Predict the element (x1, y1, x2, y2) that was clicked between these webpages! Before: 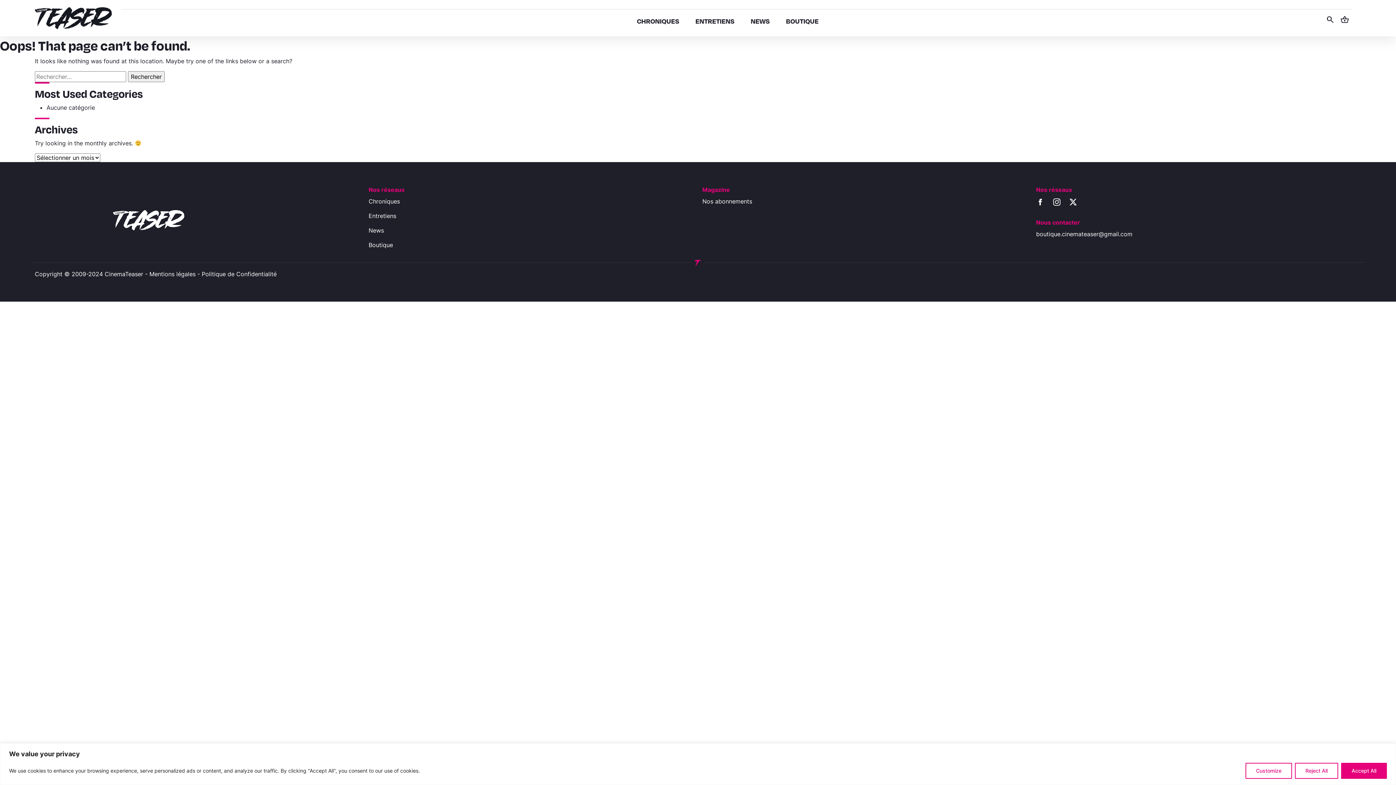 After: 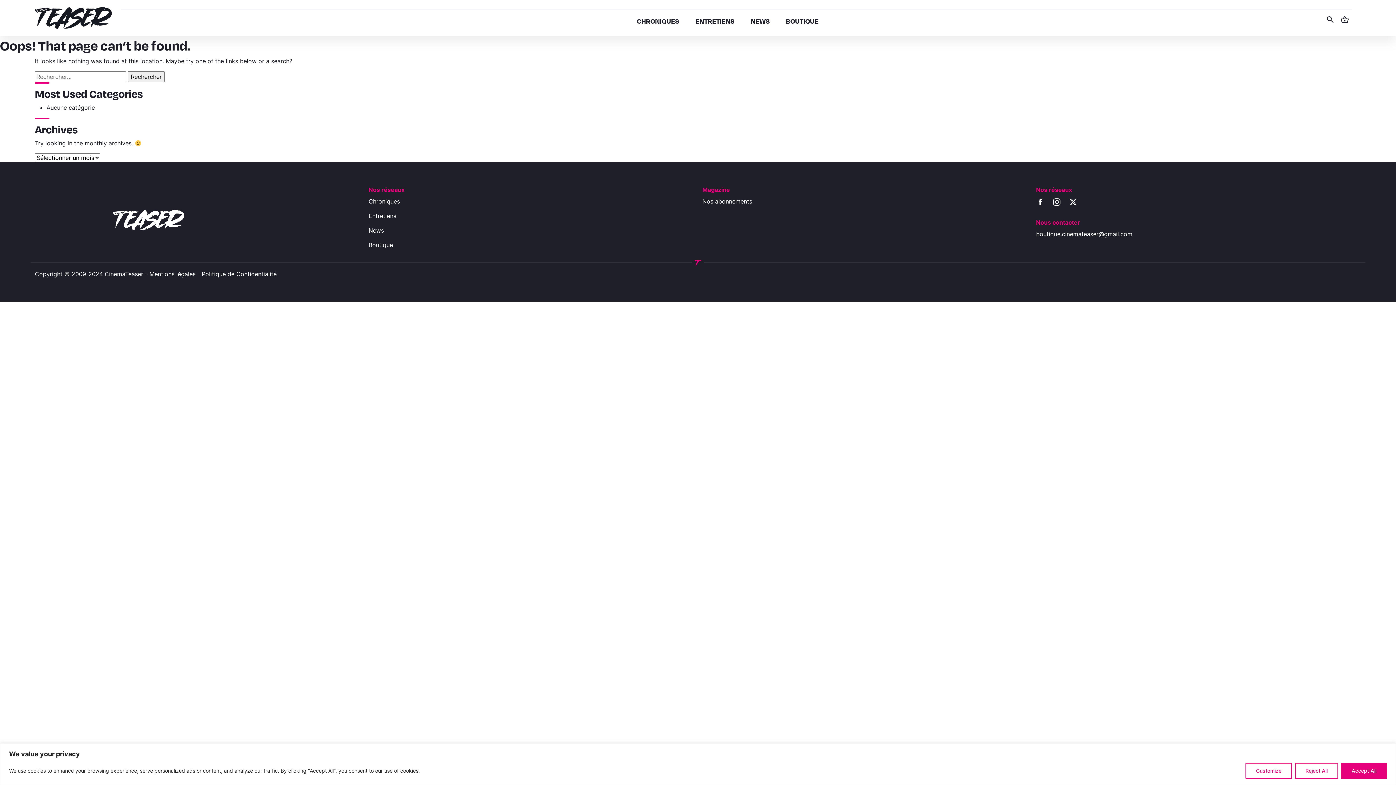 Action: bbox: (1036, 230, 1132, 237) label: boutique.cinemateaser@gmail.com